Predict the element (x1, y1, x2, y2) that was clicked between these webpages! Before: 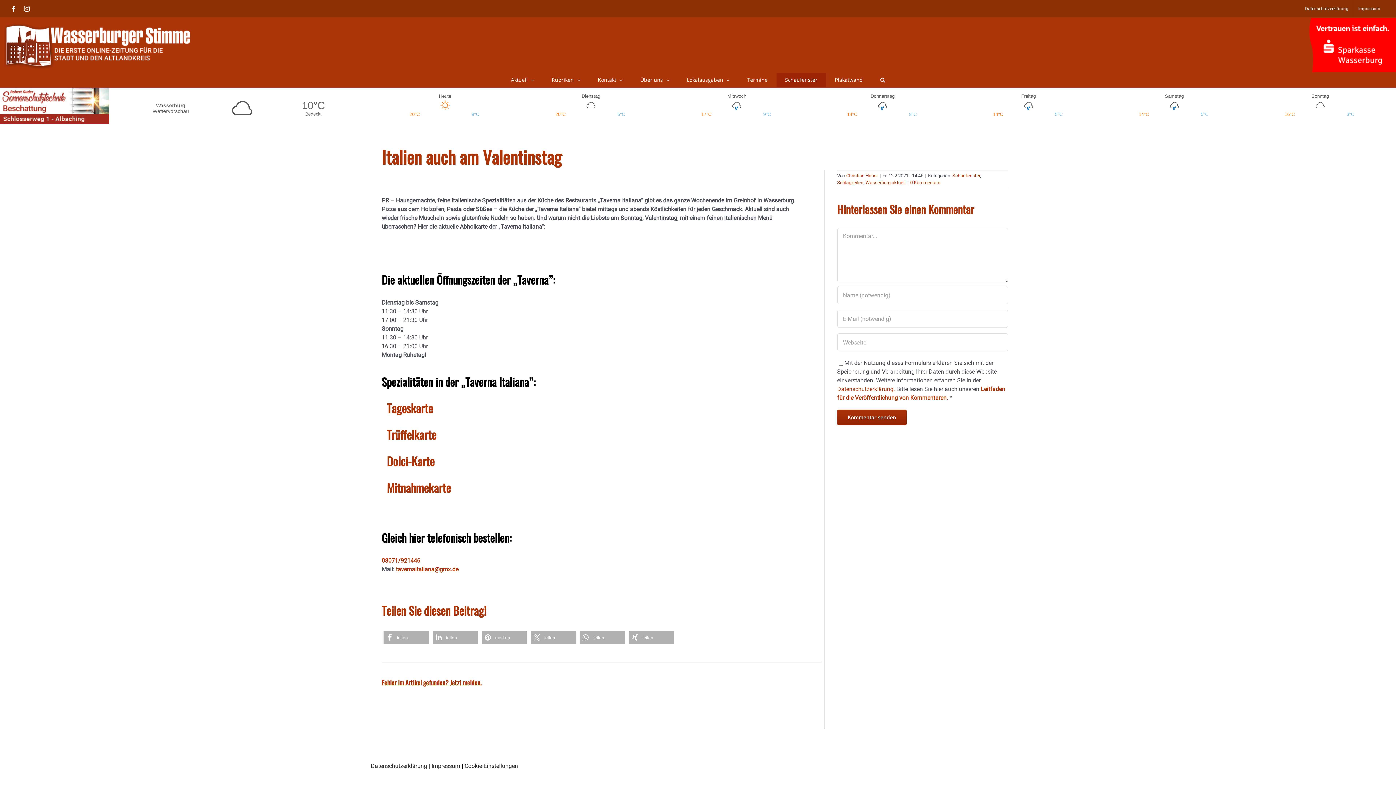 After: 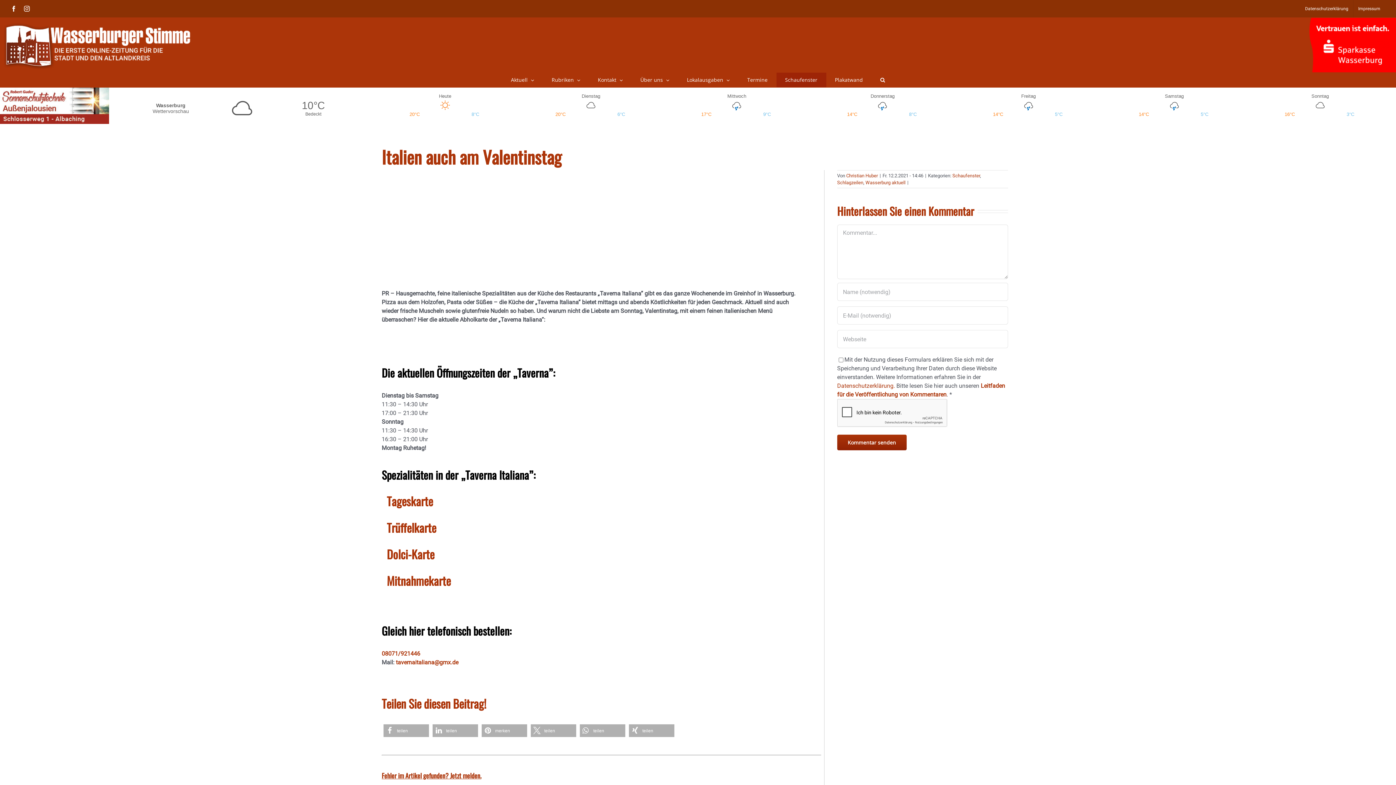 Action: bbox: (386, 399, 433, 416) label: Tageskarte